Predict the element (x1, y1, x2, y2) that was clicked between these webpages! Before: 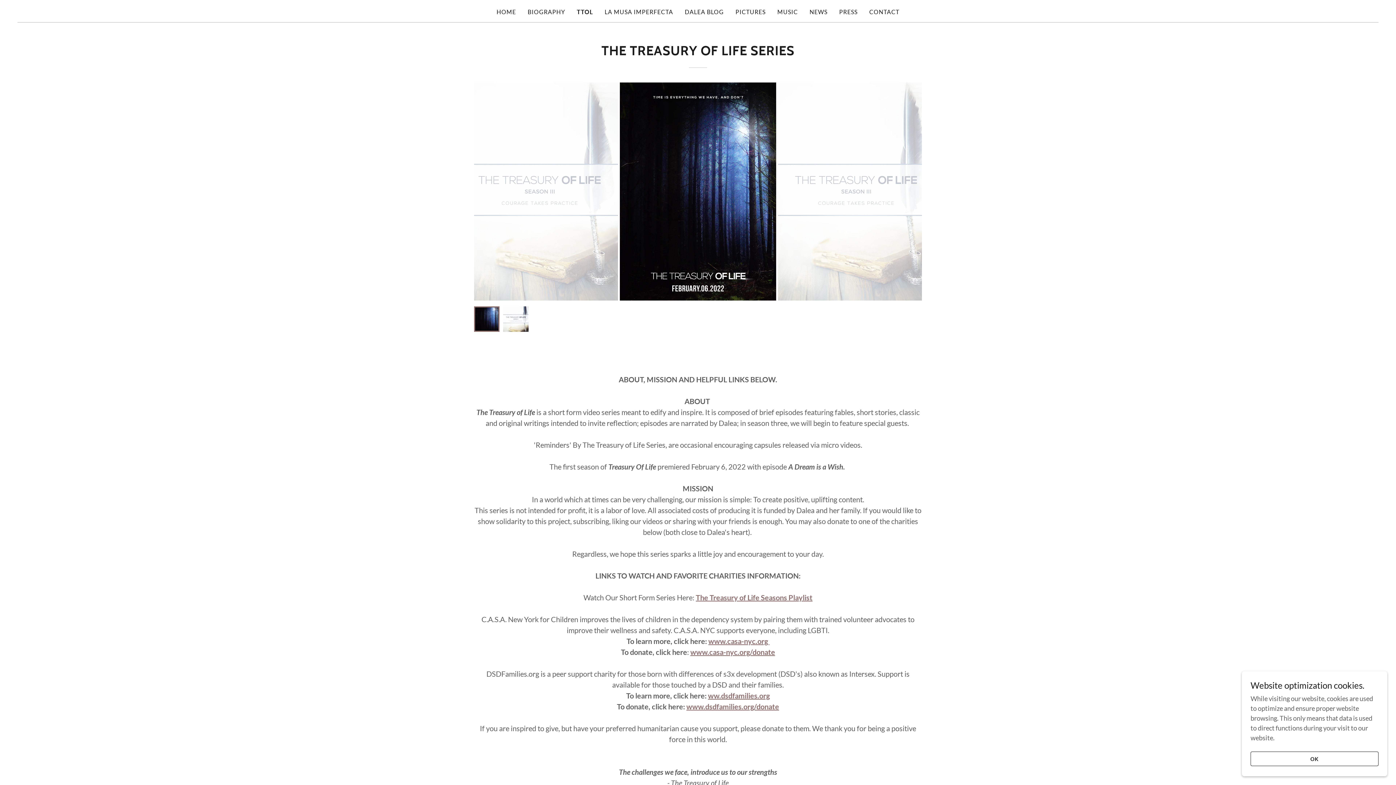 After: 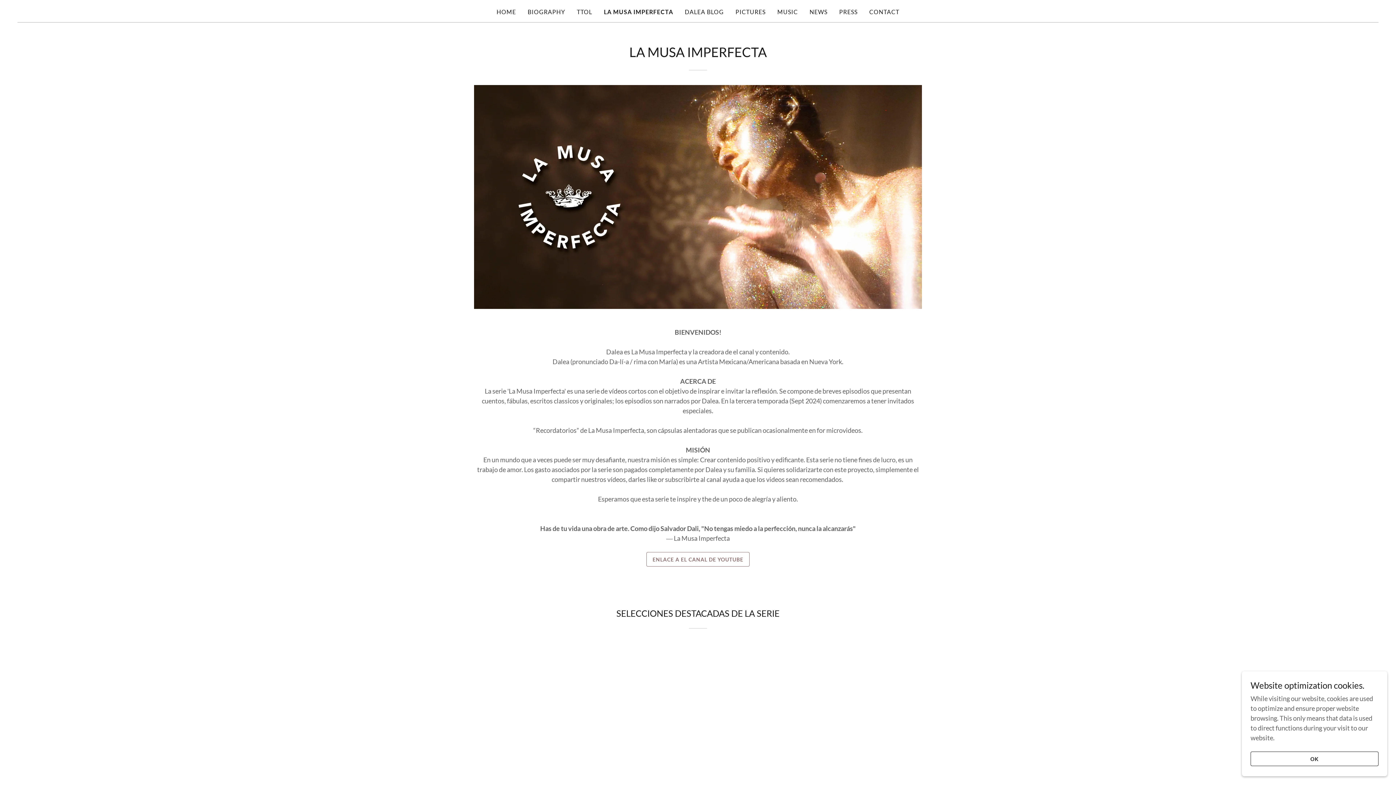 Action: bbox: (602, 5, 675, 18) label: LA MUSA IMPERFECTA